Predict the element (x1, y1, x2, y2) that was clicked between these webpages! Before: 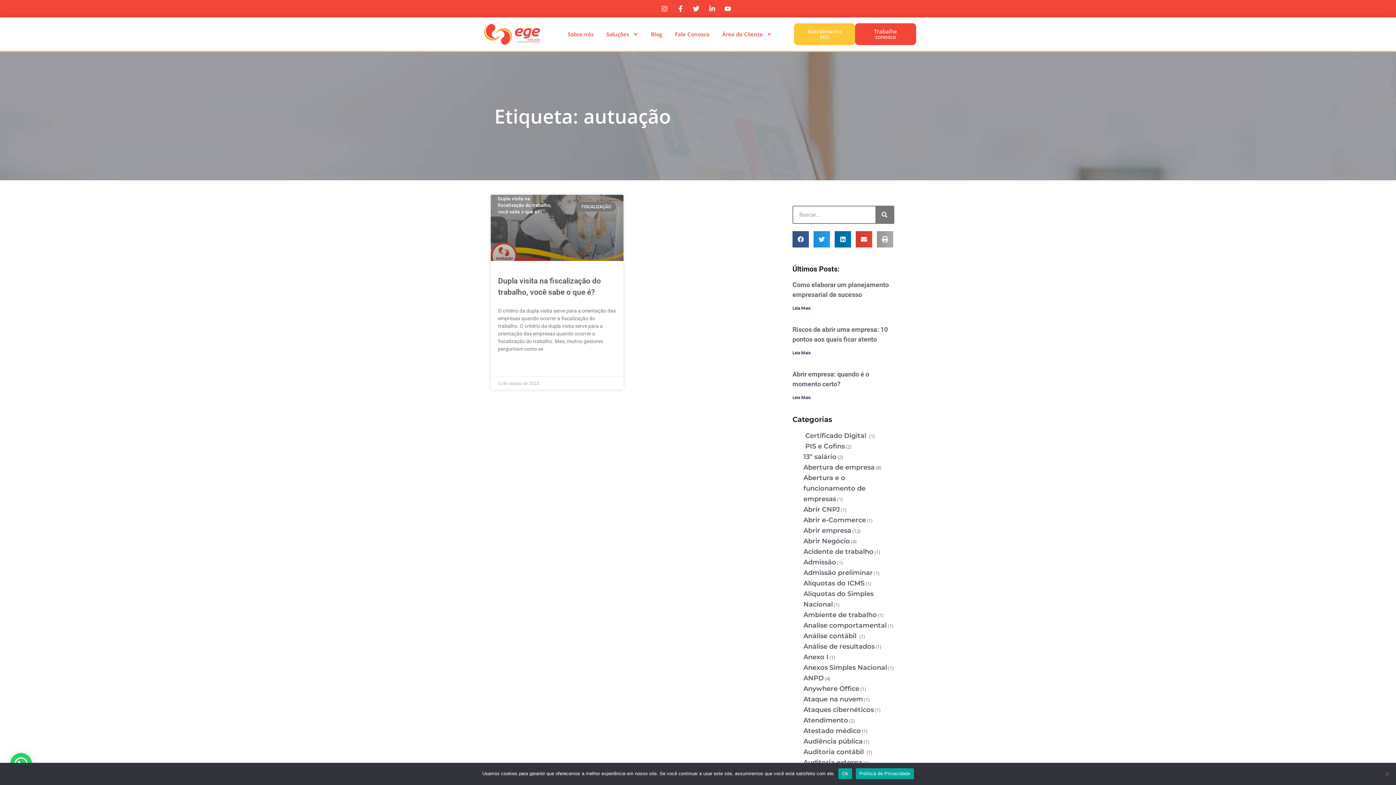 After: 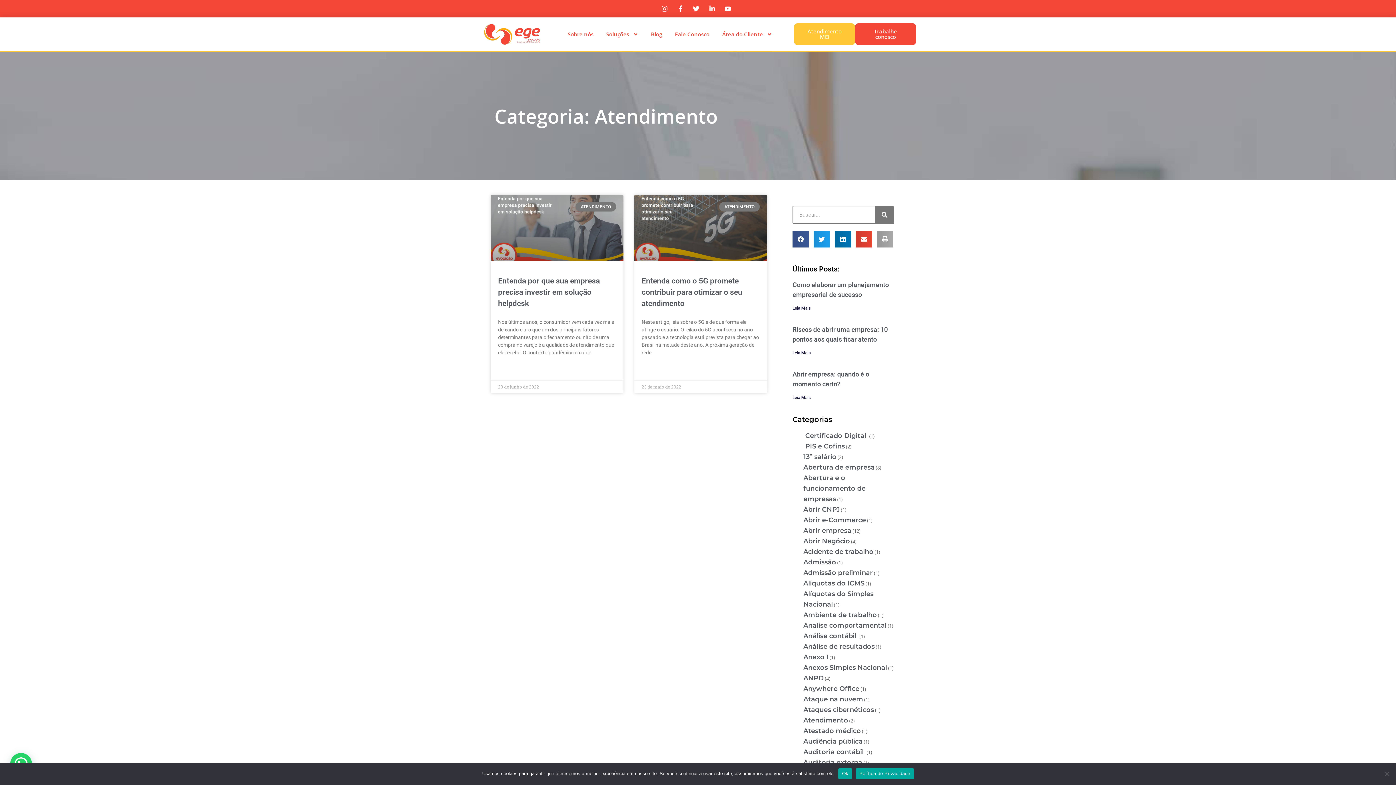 Action: bbox: (803, 716, 848, 724) label: Atendimento